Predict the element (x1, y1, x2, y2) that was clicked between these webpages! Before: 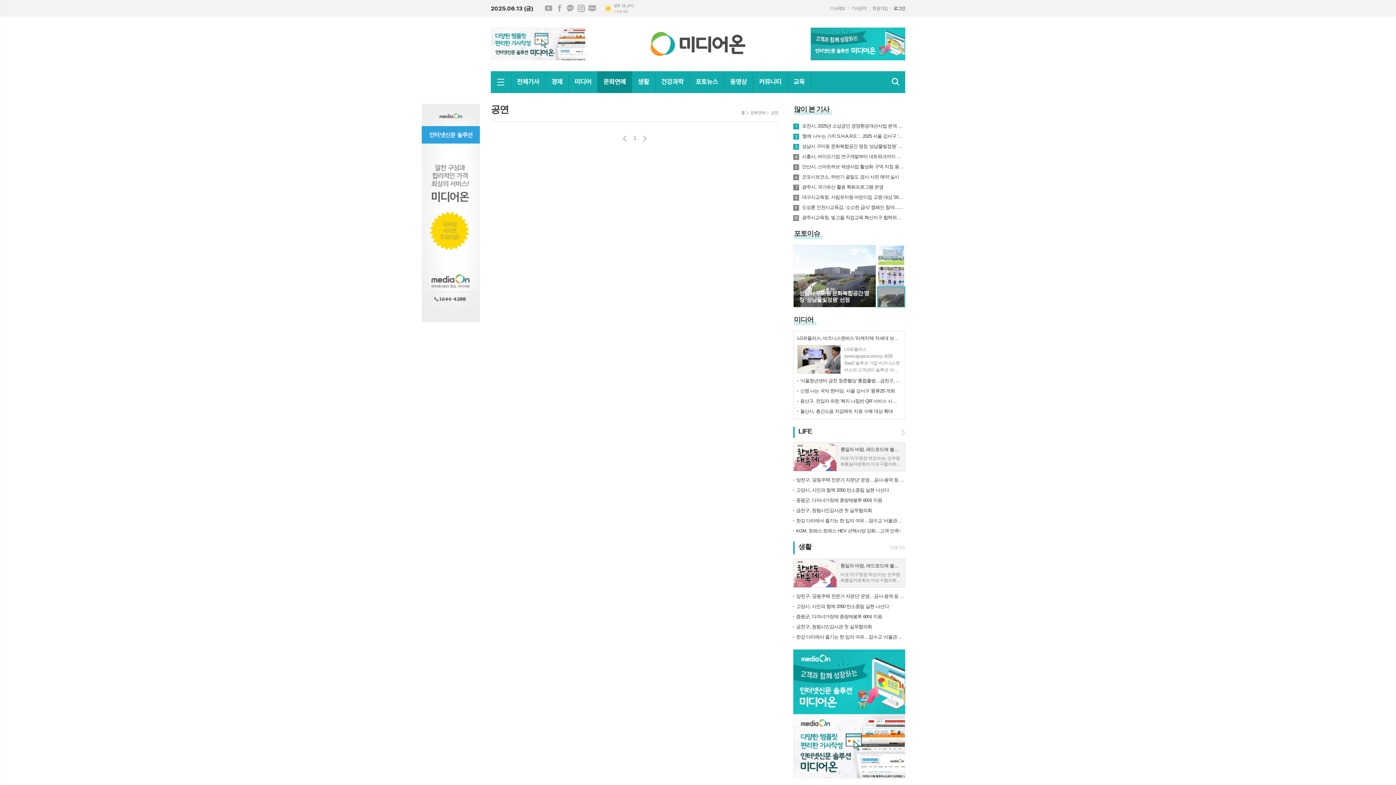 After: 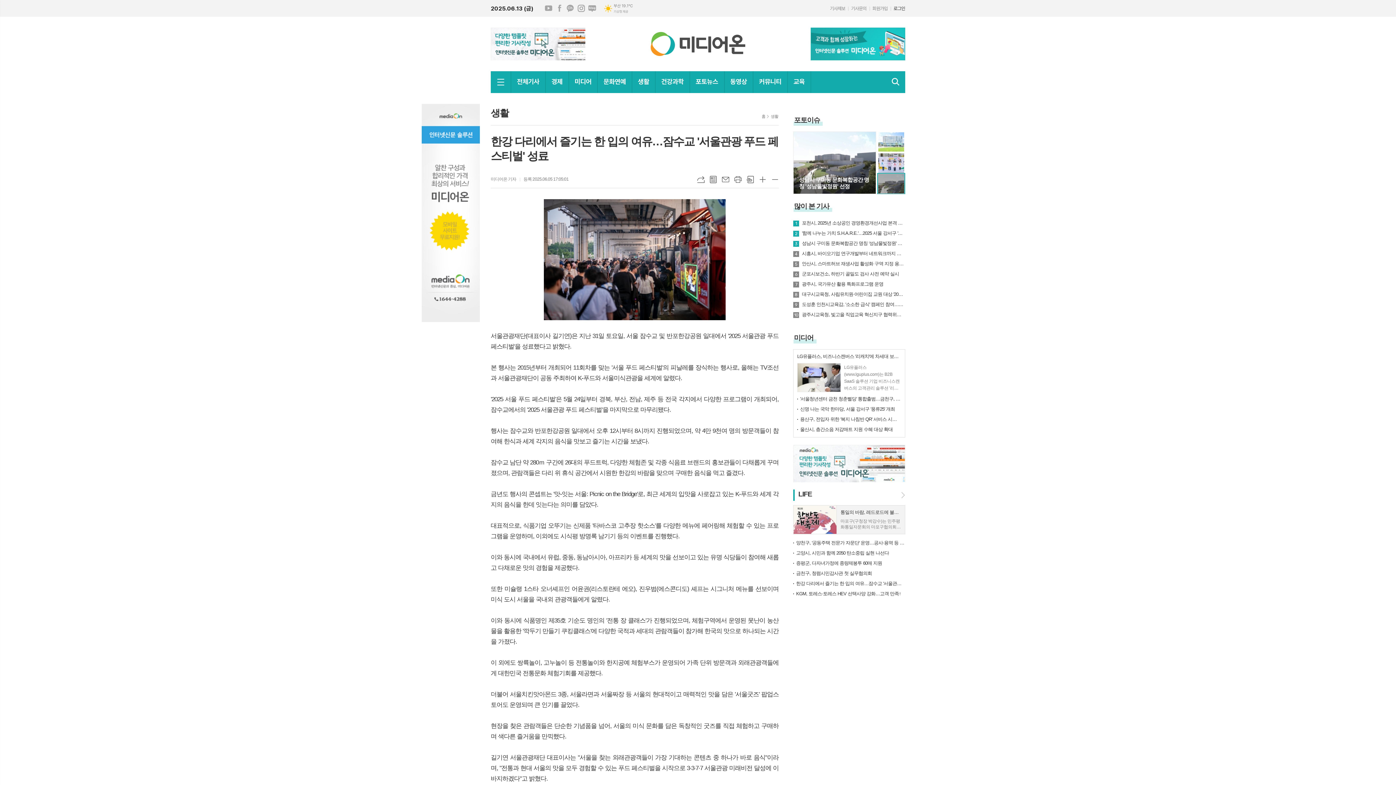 Action: label: 한강 다리에서 즐기는 한 입의 여유…잠수교 '서울관광 푸드 페스티벌' 성료 bbox: (796, 517, 905, 524)